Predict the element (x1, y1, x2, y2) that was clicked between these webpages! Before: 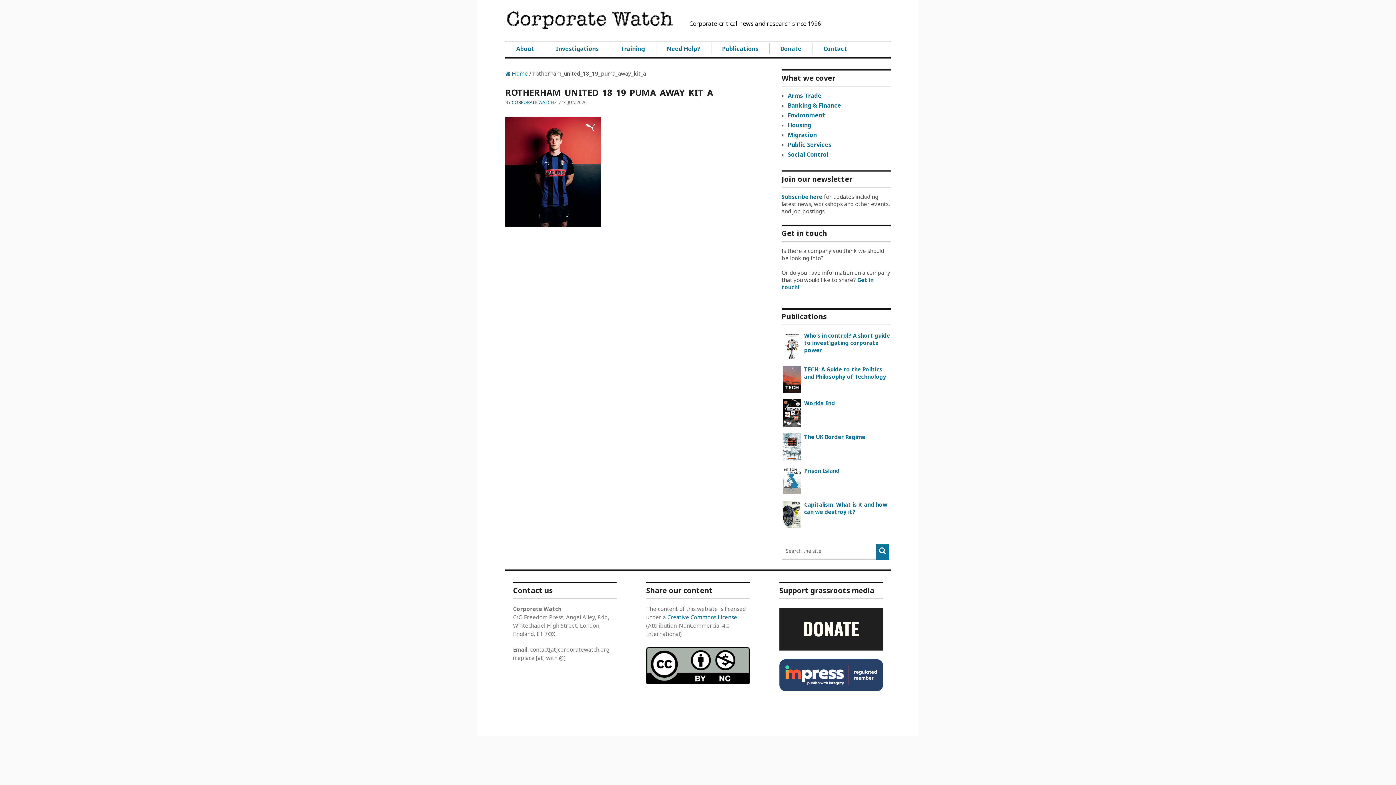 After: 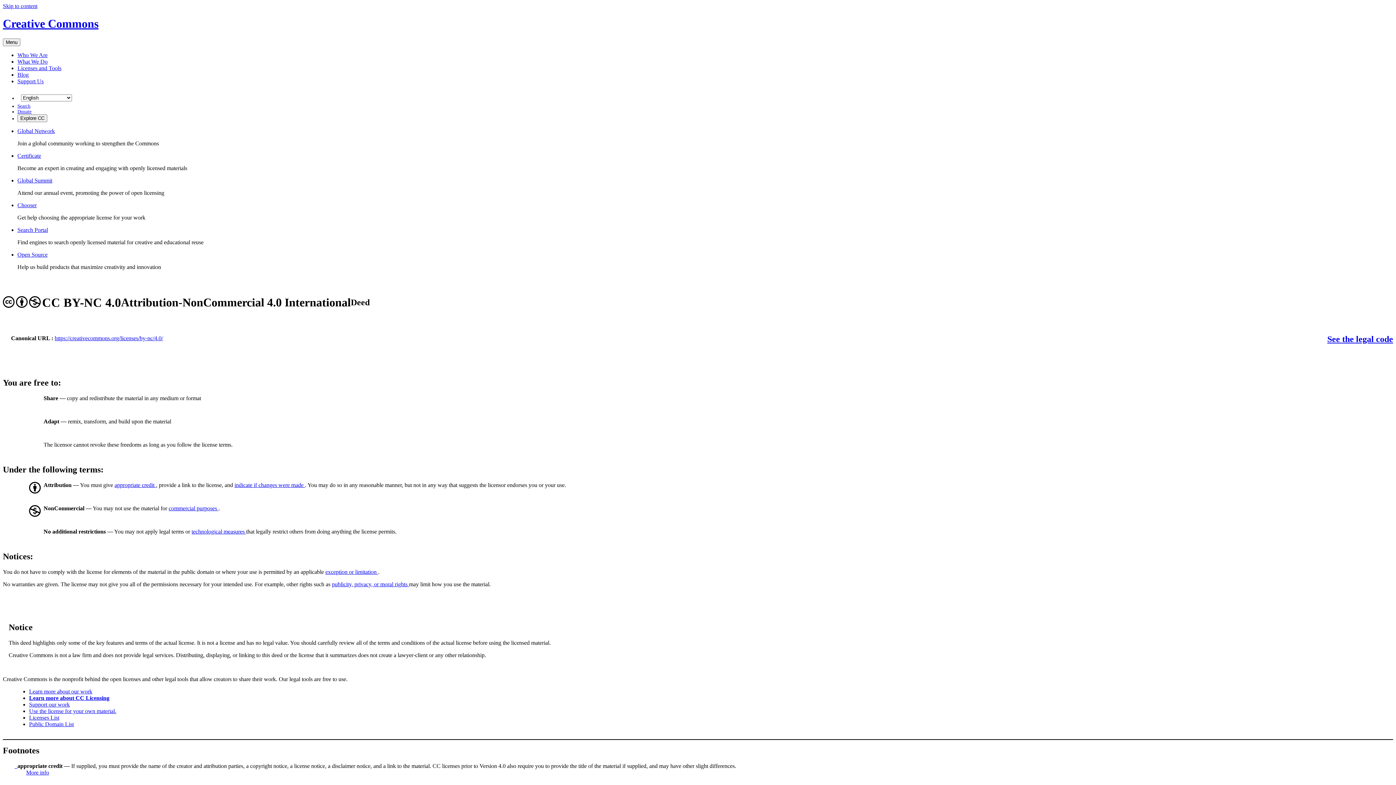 Action: label: Creative Commons License bbox: (667, 613, 737, 621)